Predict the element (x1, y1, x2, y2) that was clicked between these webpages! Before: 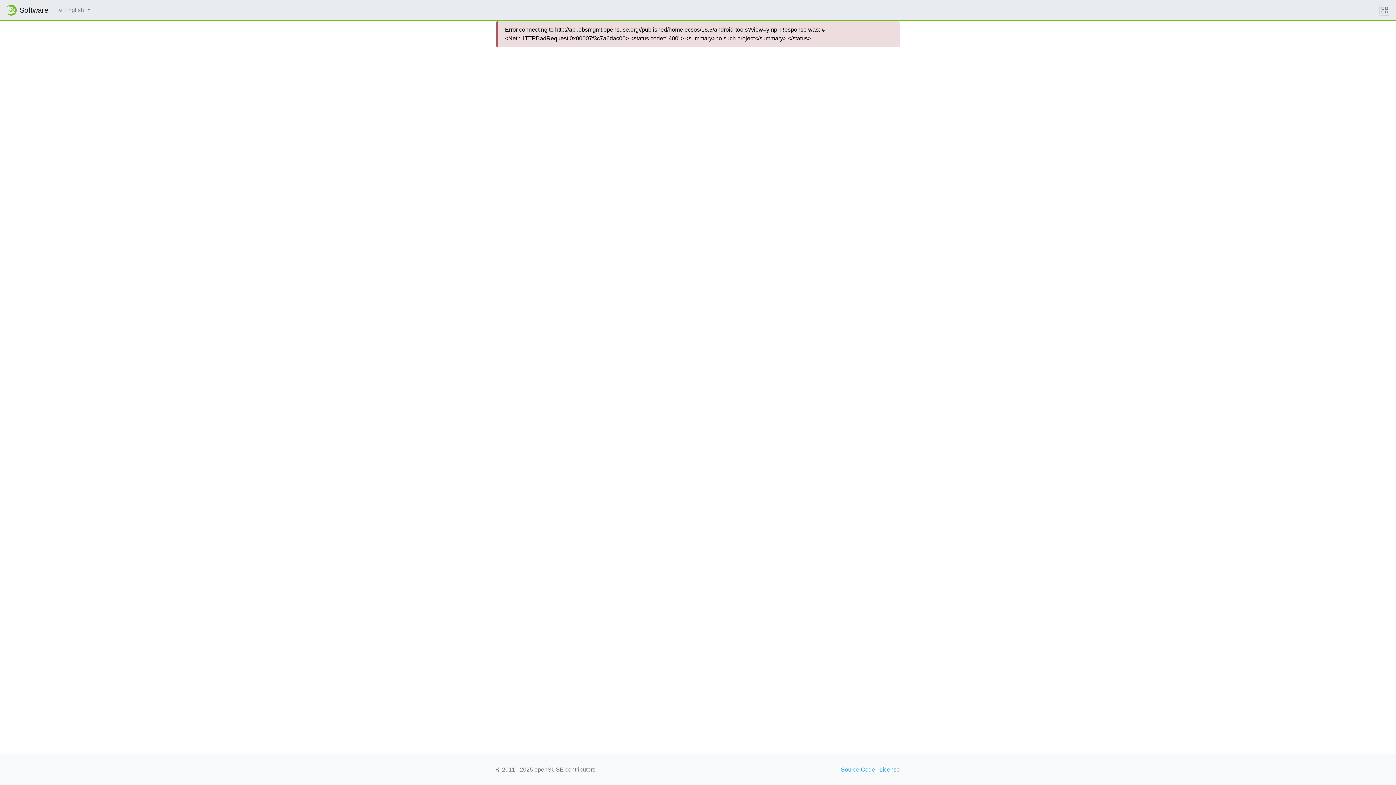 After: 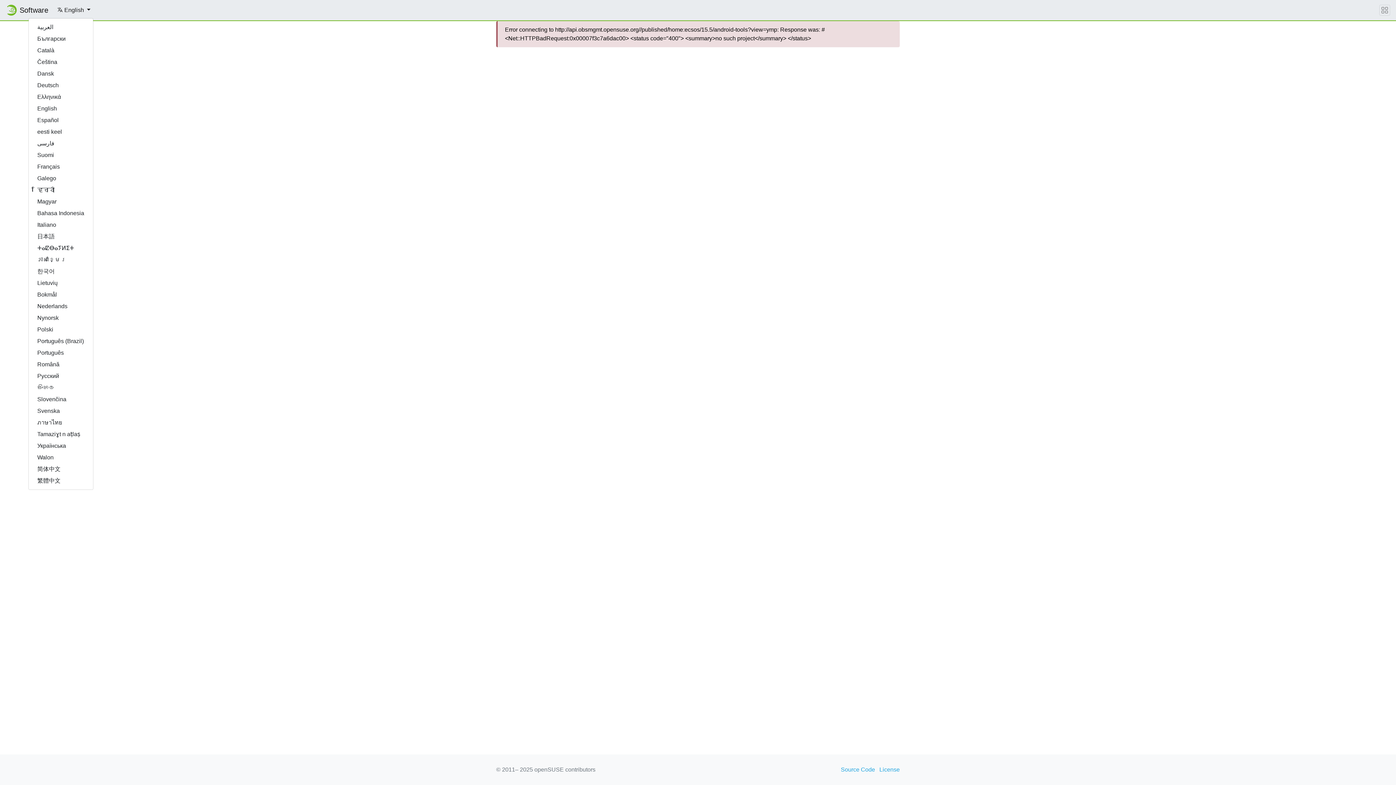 Action: bbox: (54, 2, 93, 17) label:  English 